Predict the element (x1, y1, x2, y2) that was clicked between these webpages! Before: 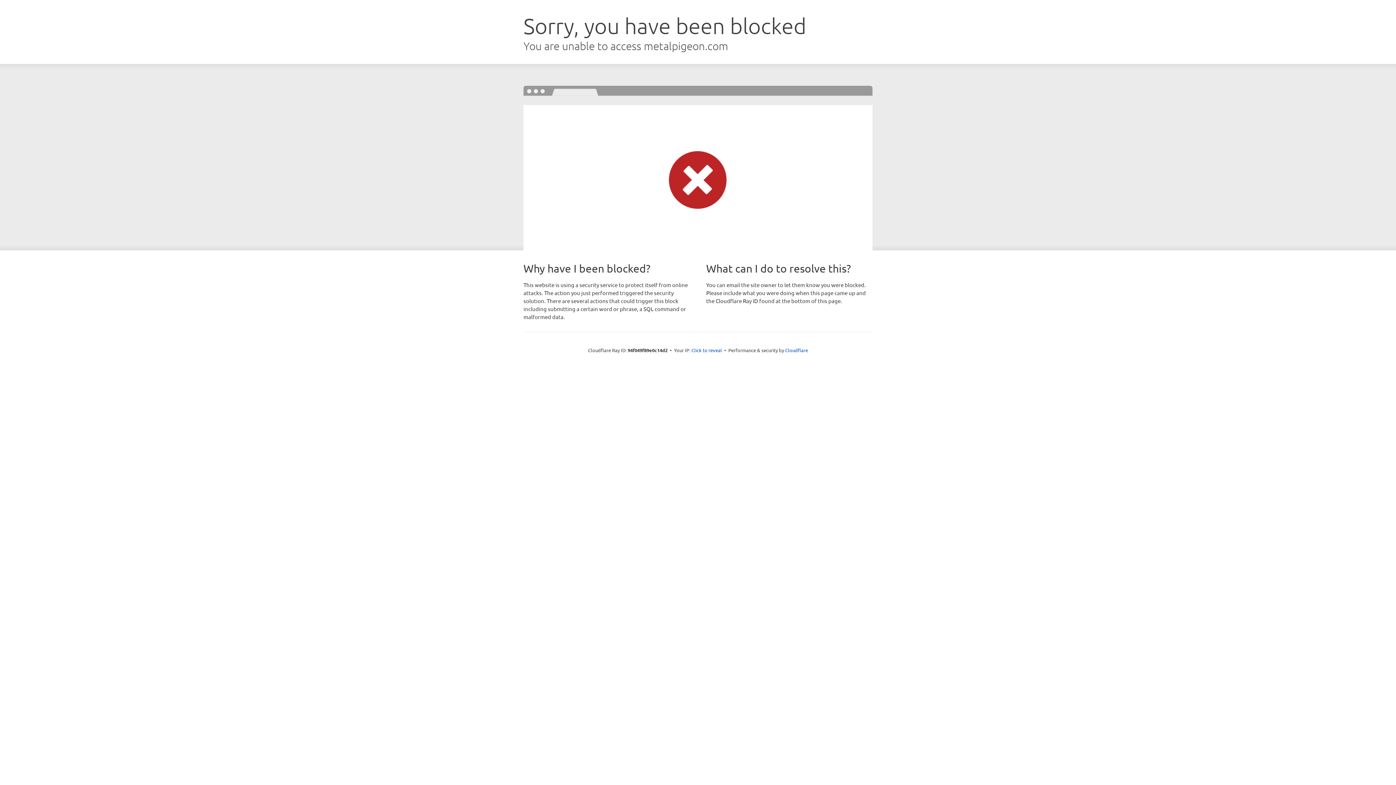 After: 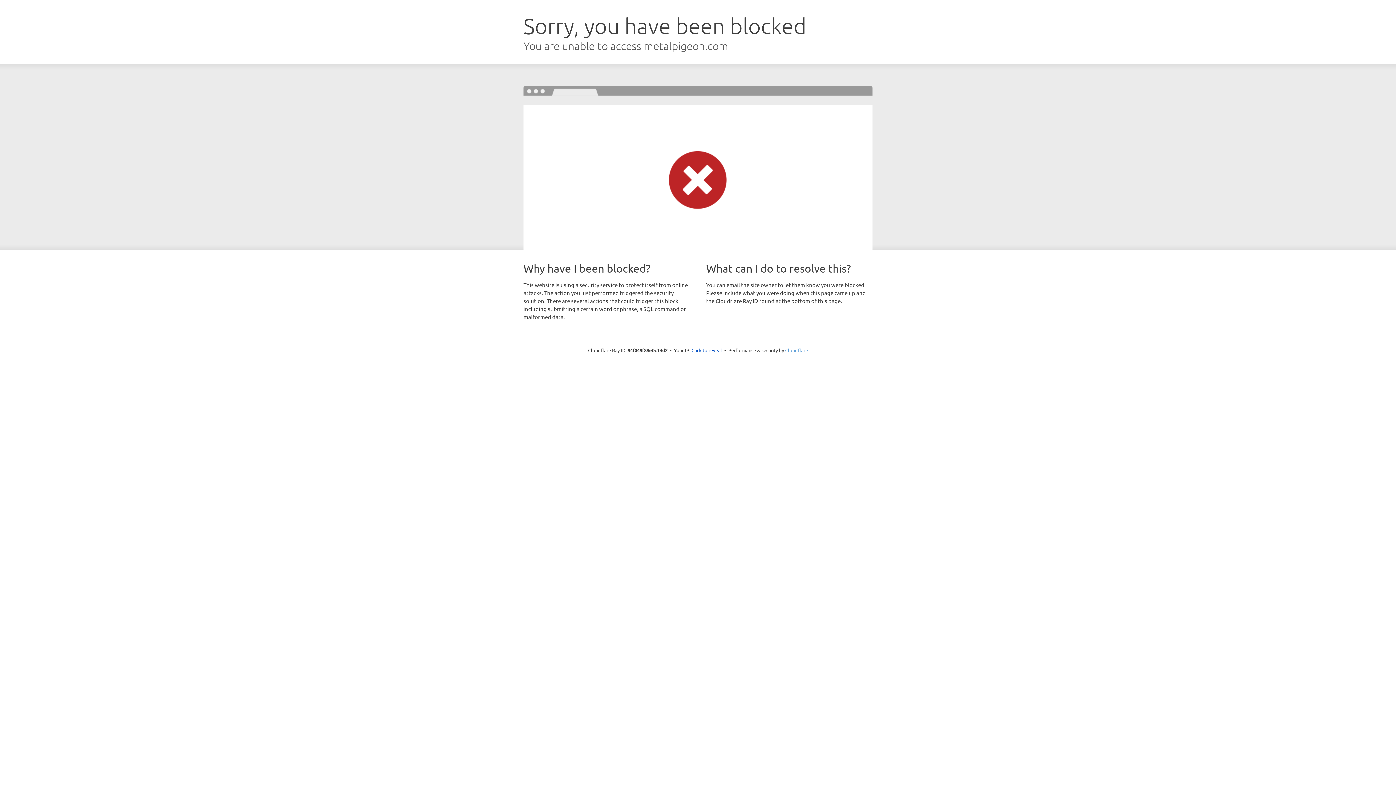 Action: bbox: (785, 347, 808, 353) label: Cloudflare